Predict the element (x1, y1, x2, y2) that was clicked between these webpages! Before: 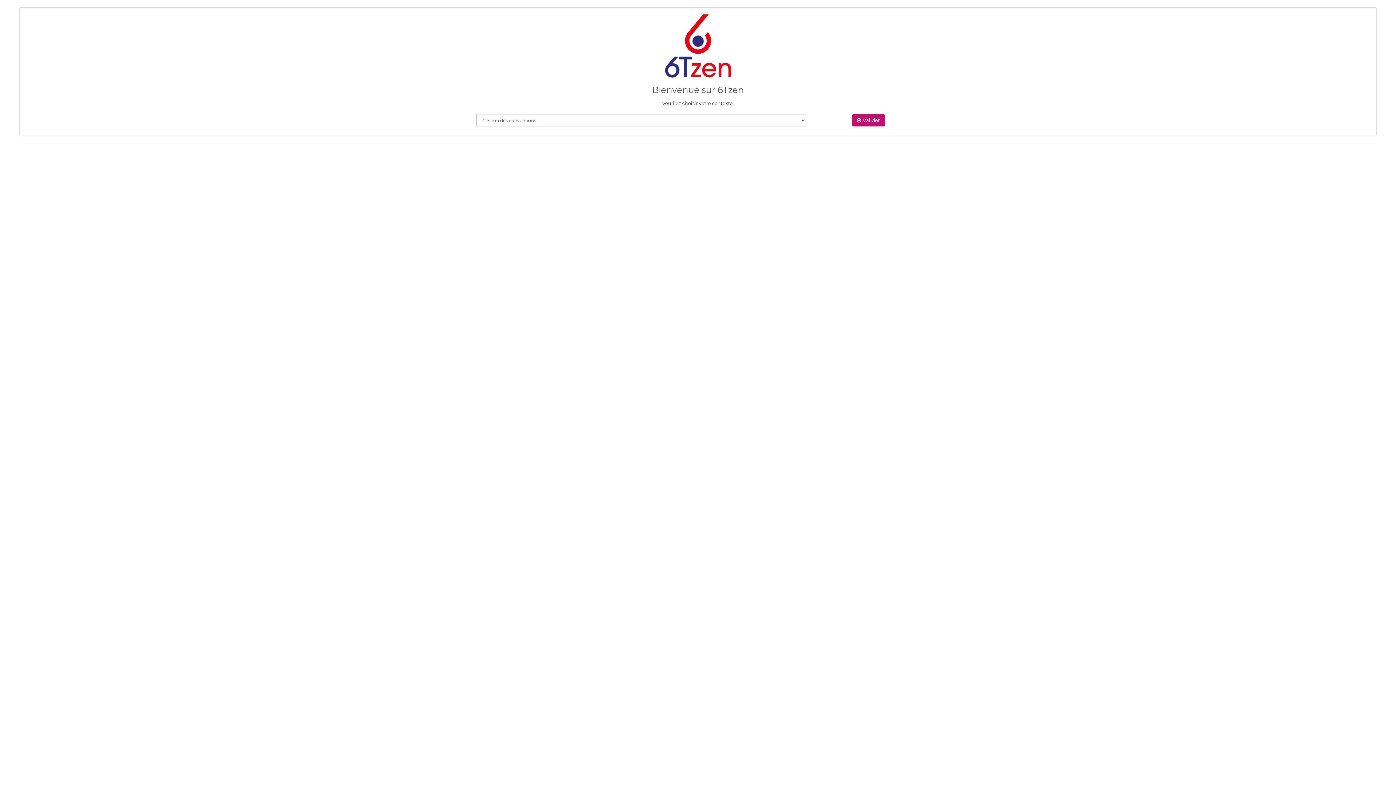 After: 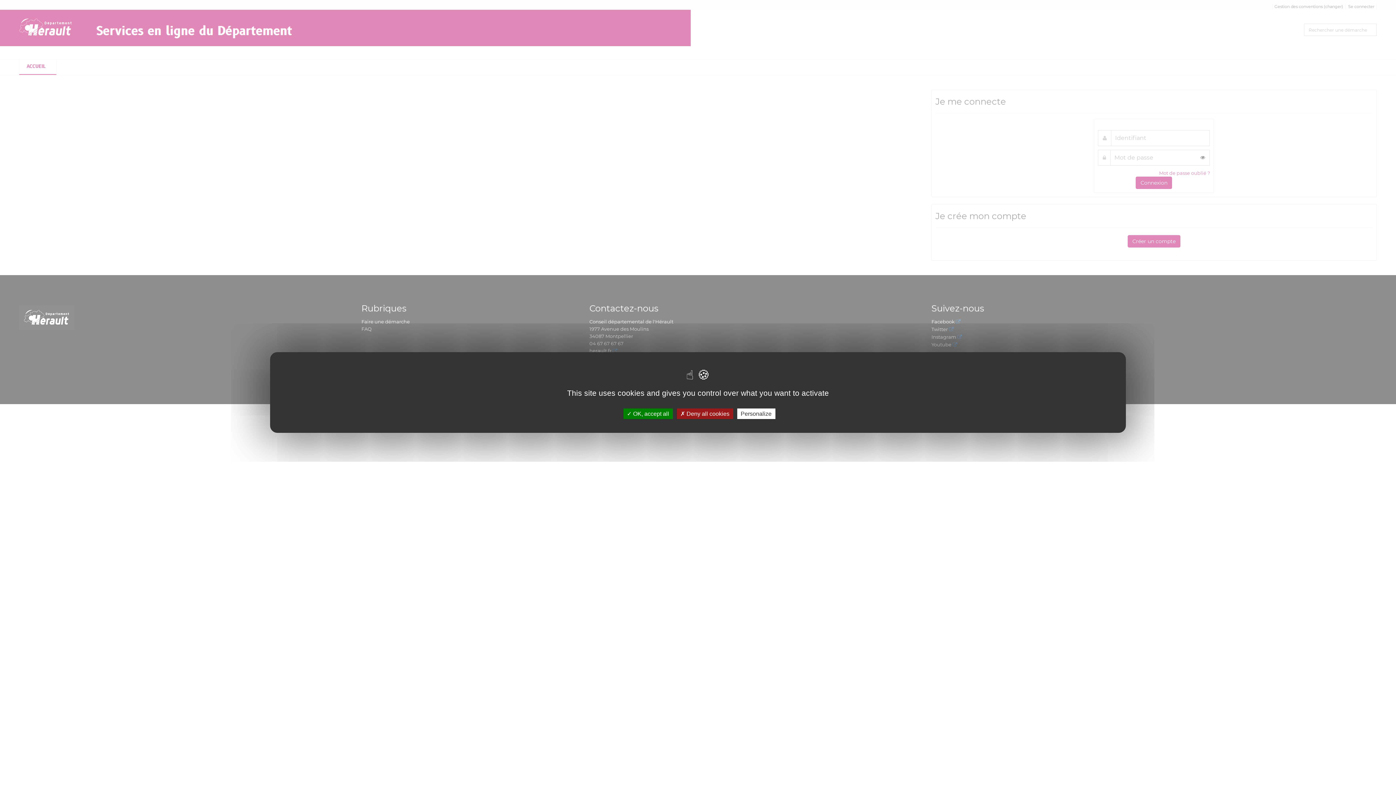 Action: bbox: (852, 114, 885, 126) label:  Valider